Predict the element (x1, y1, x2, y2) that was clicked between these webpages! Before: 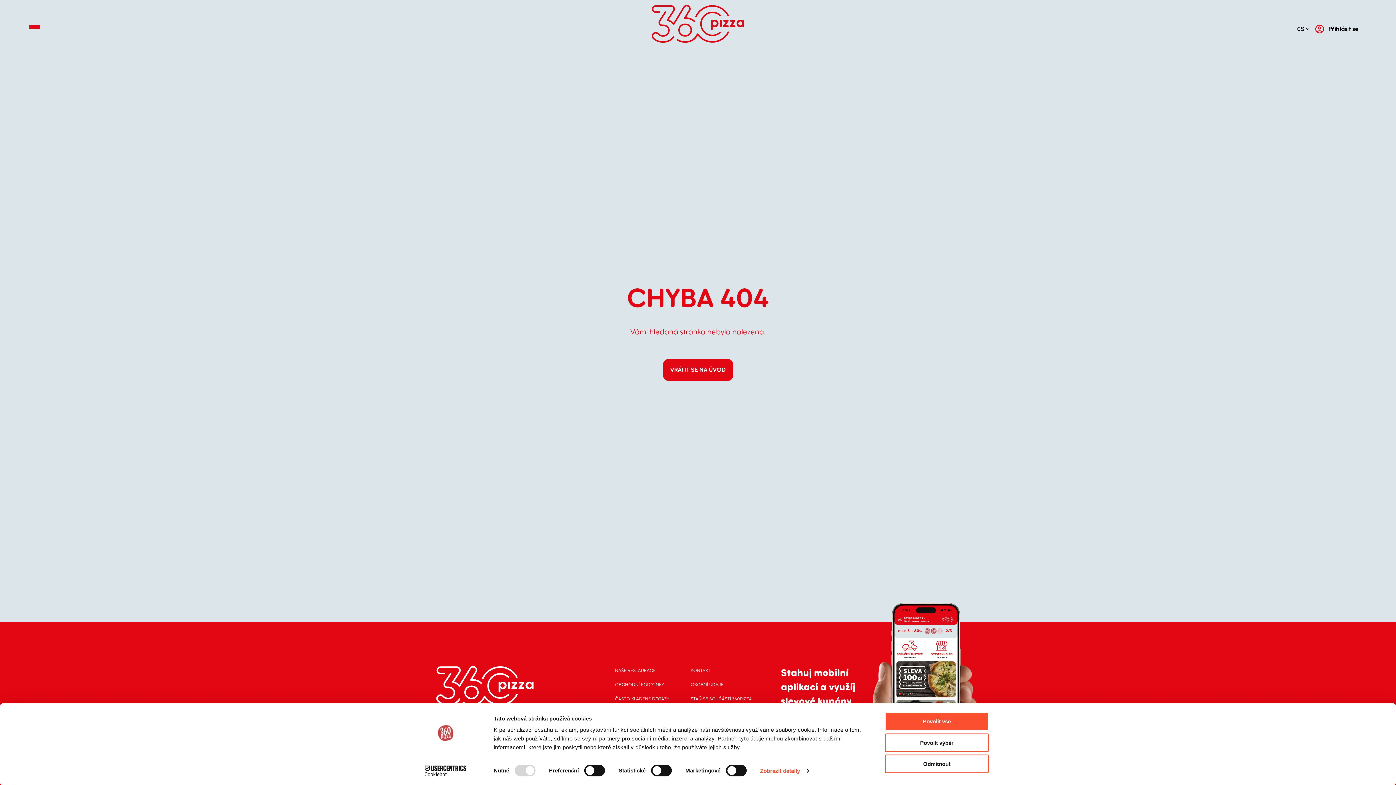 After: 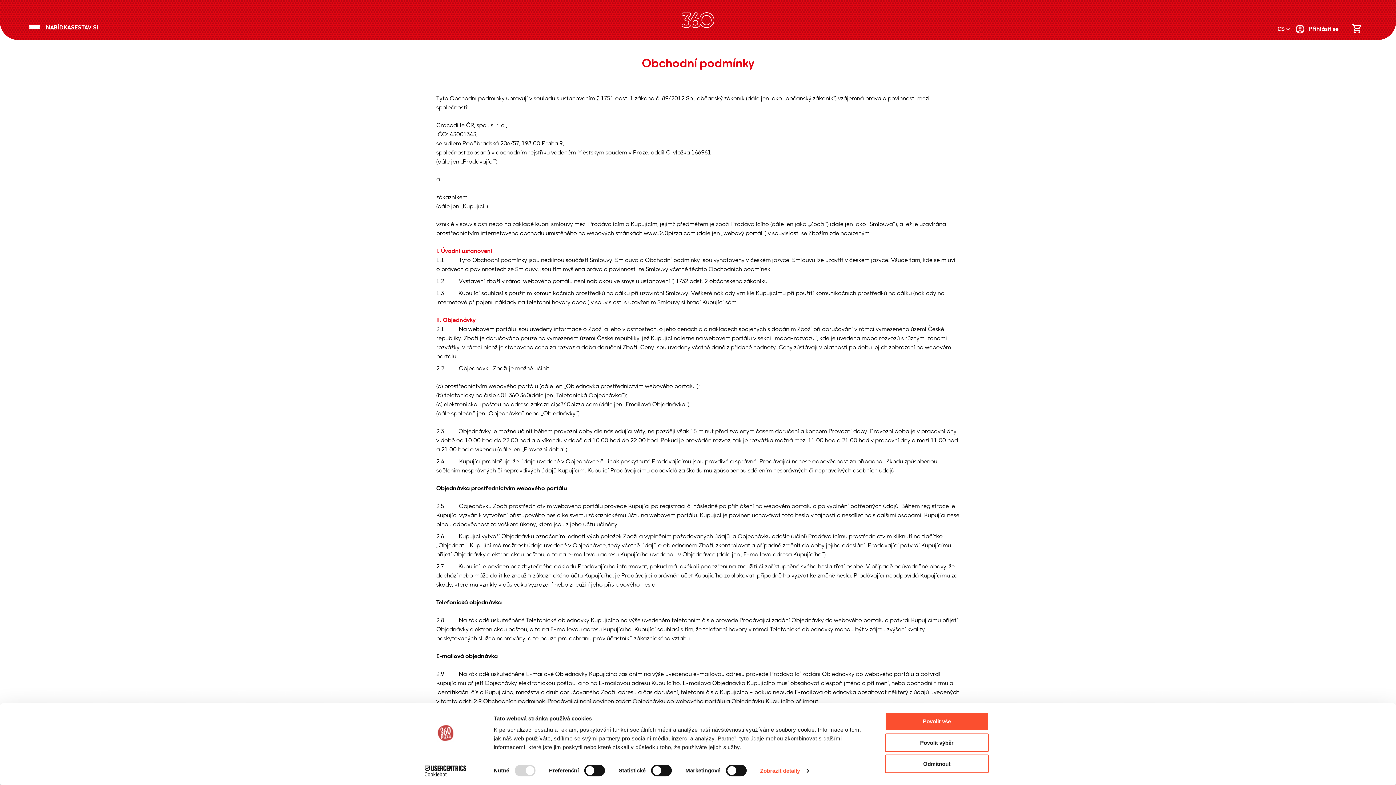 Action: label: OBCHODNÍ PODMÍNKY bbox: (615, 681, 663, 688)